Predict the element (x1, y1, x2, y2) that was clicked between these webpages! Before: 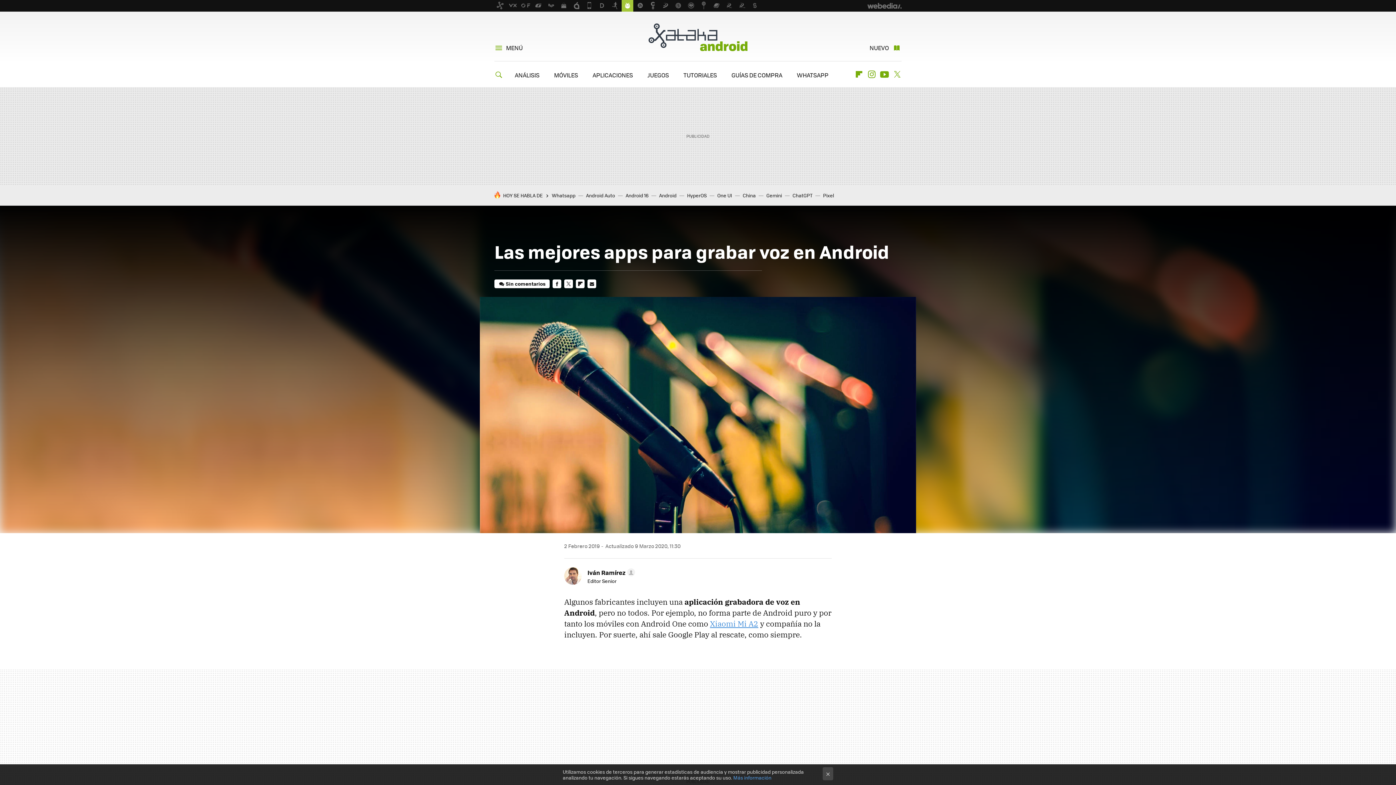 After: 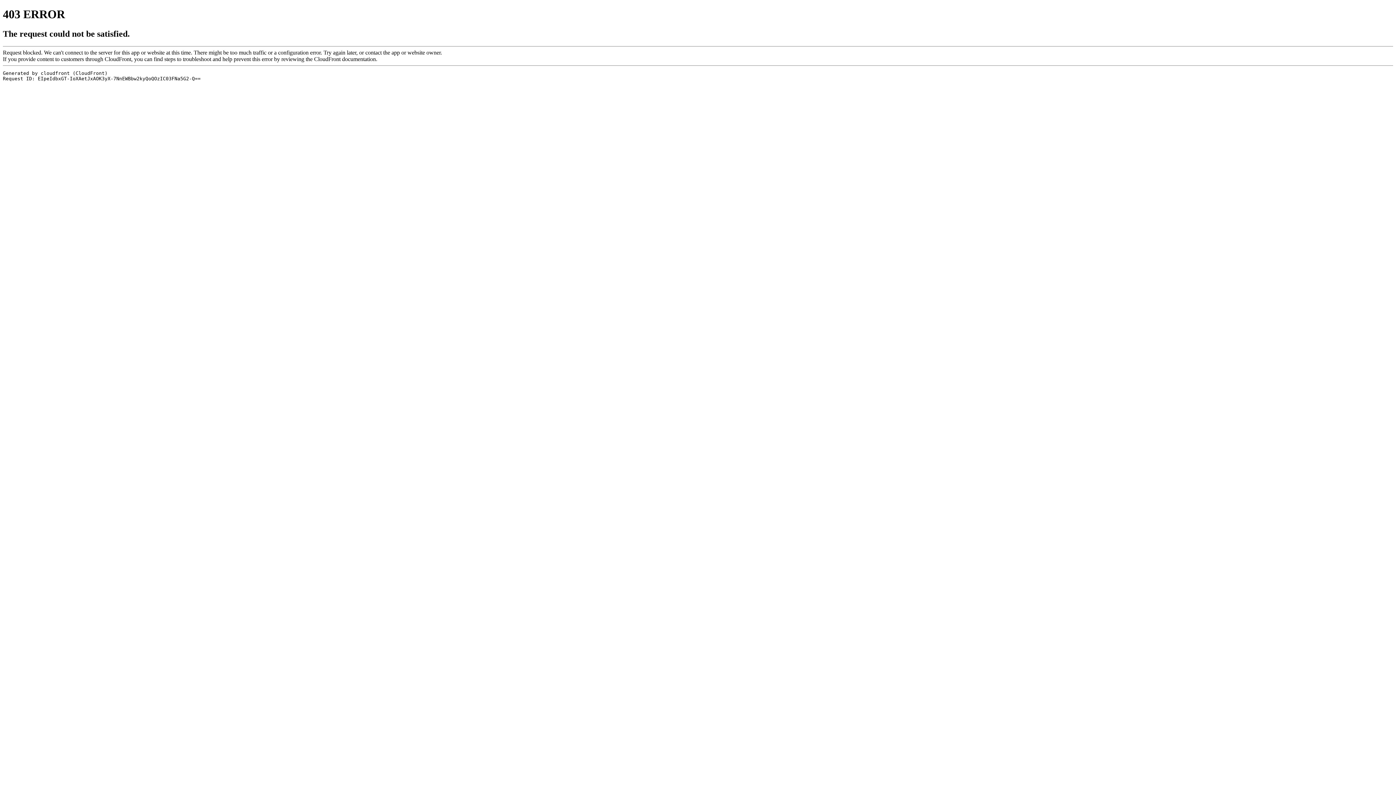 Action: bbox: (854, 70, 863, 78) label: Flipboard